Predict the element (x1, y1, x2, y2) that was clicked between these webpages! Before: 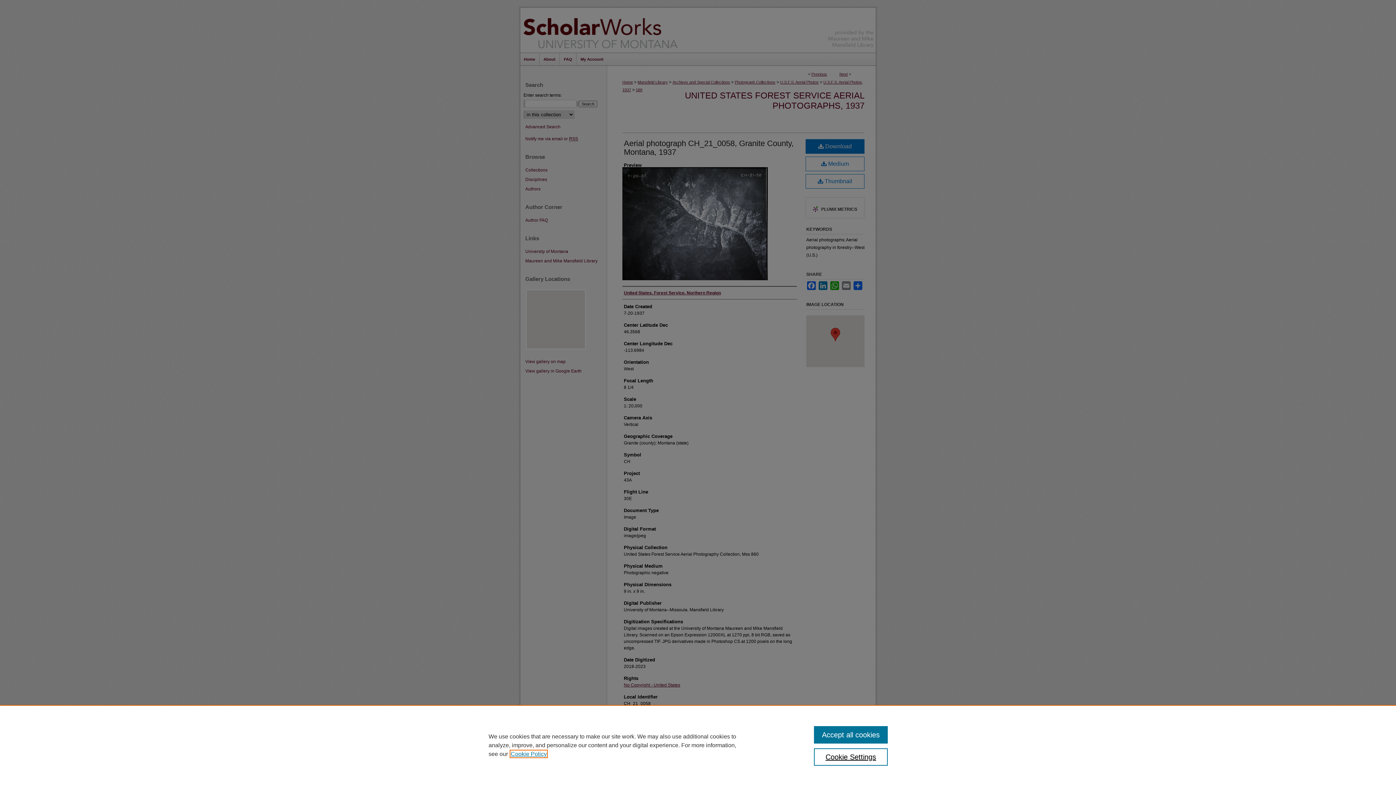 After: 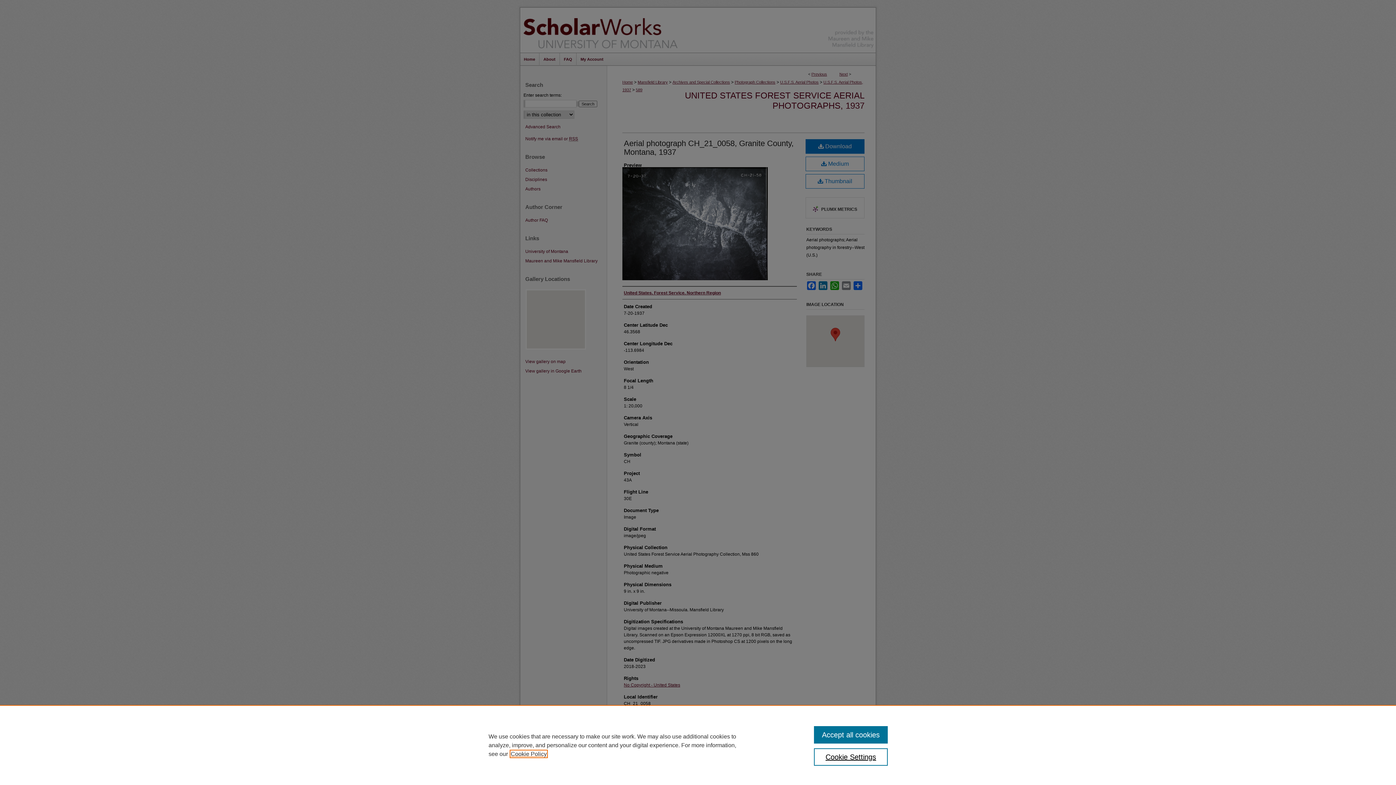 Action: bbox: (510, 751, 546, 757) label: , opens in a new tab